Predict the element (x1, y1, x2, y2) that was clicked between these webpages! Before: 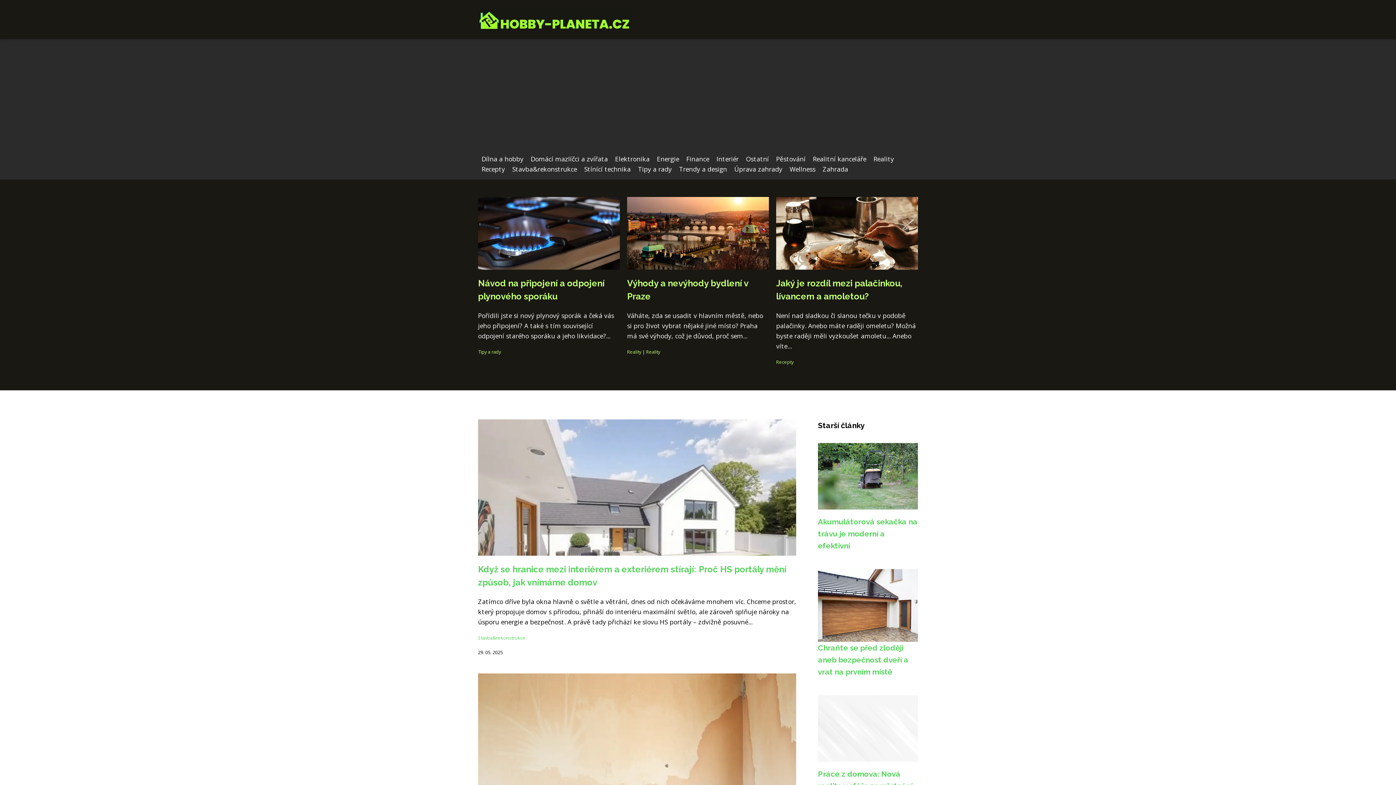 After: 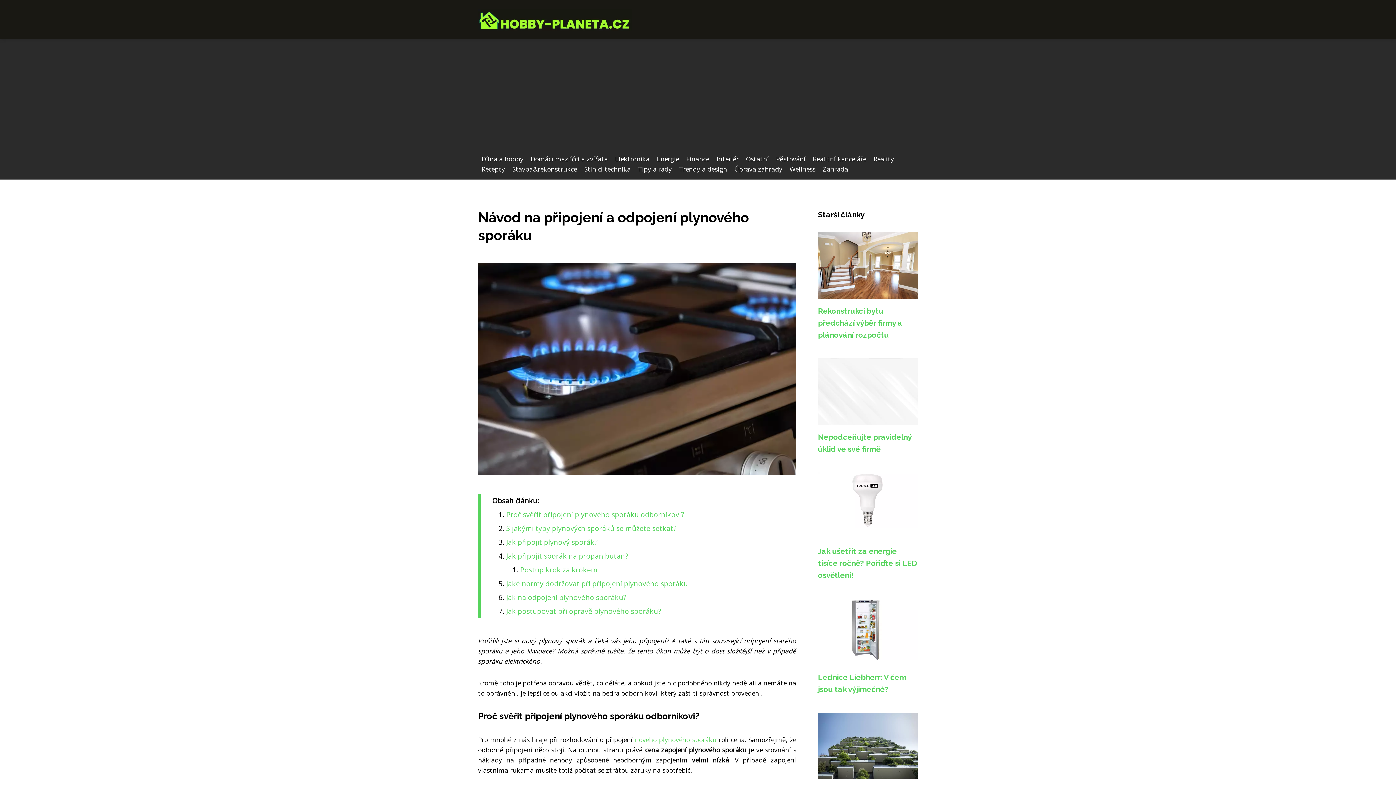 Action: bbox: (478, 239, 620, 247)